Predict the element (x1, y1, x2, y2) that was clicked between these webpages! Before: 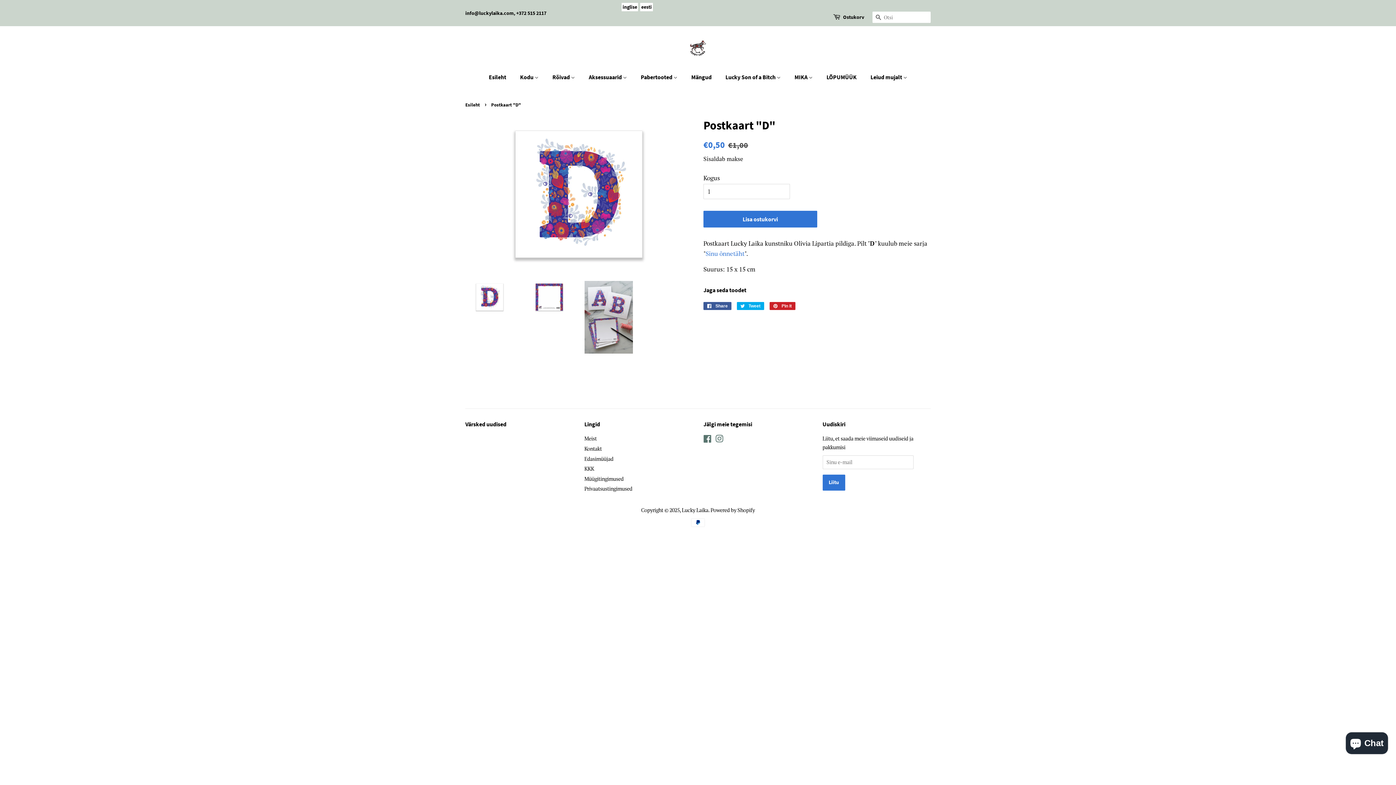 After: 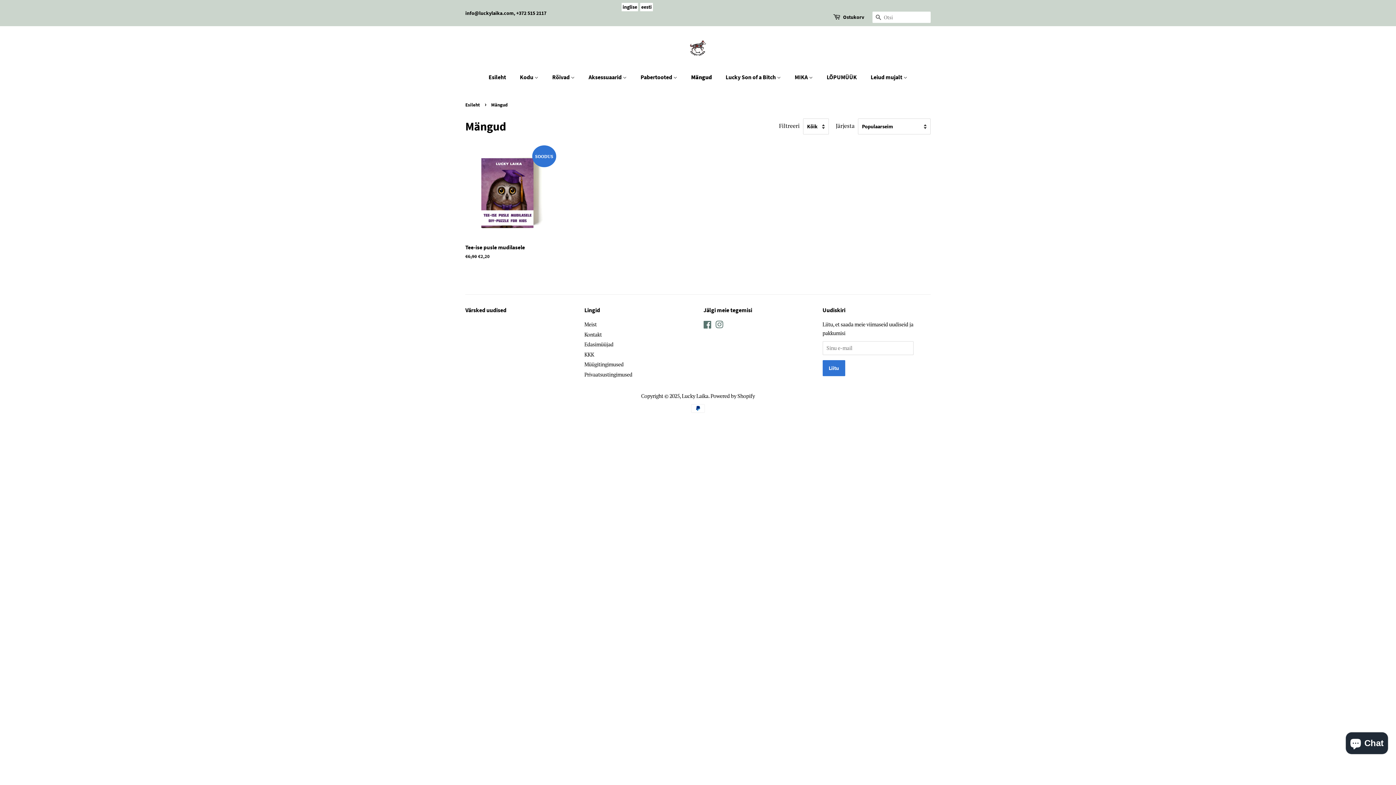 Action: label: Mängud bbox: (686, 69, 719, 84)